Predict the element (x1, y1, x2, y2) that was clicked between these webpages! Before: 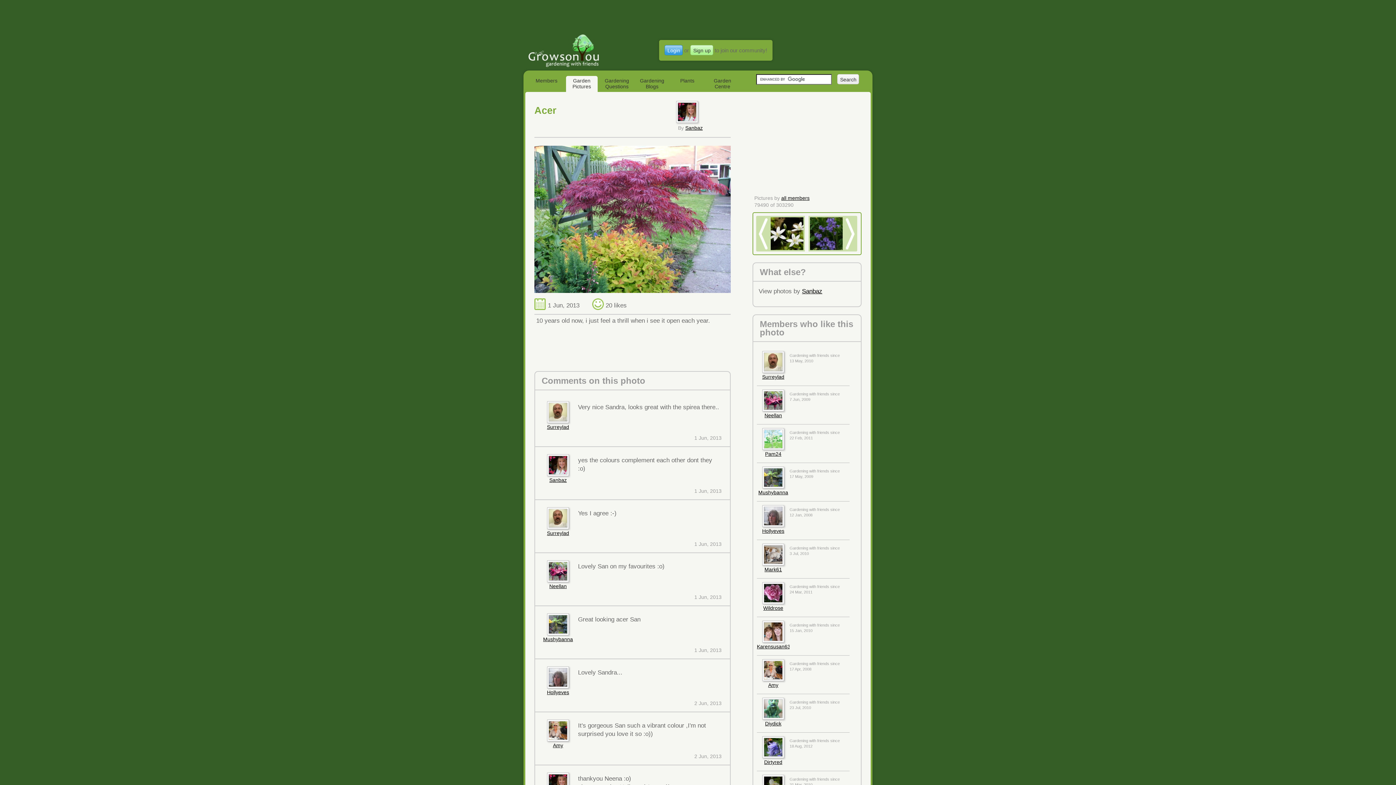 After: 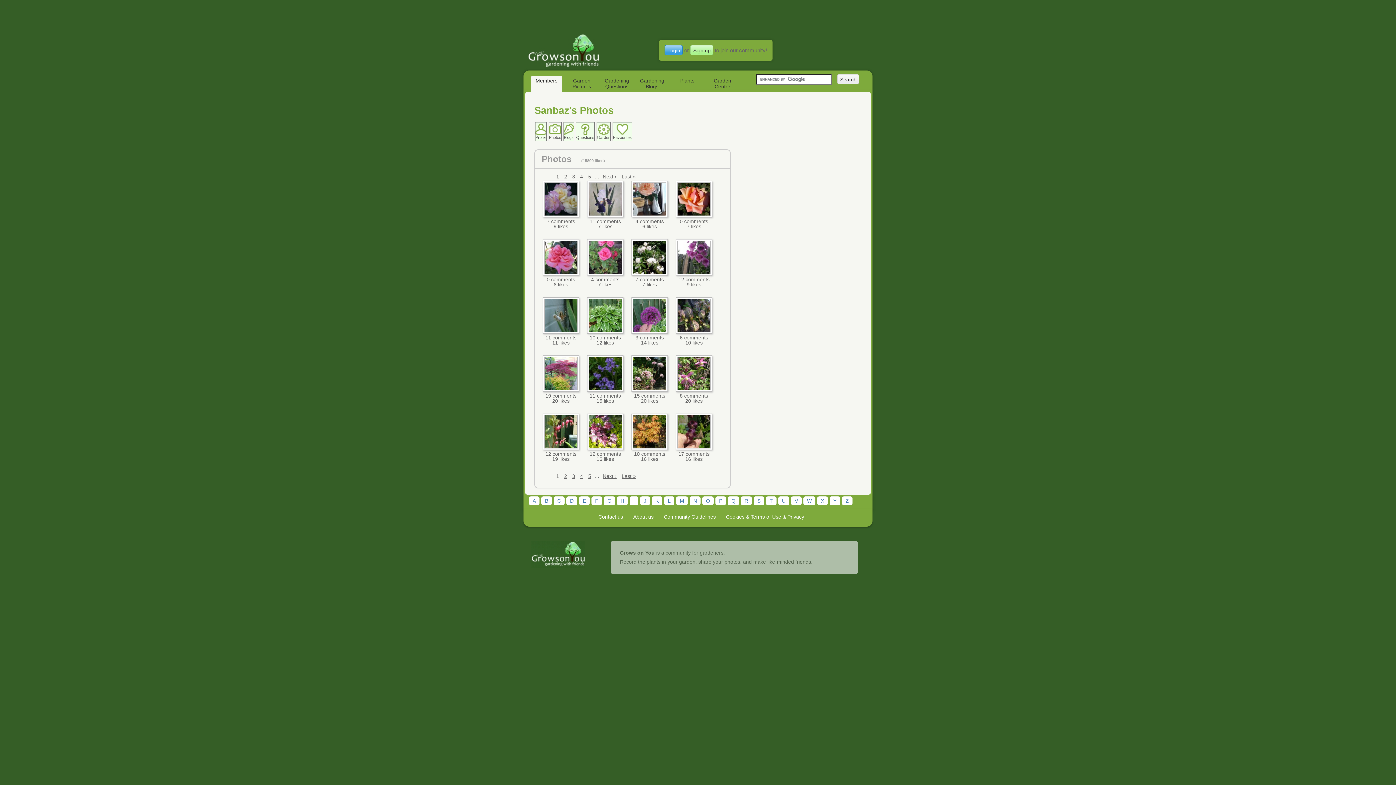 Action: label: Sanbaz bbox: (685, 125, 702, 130)